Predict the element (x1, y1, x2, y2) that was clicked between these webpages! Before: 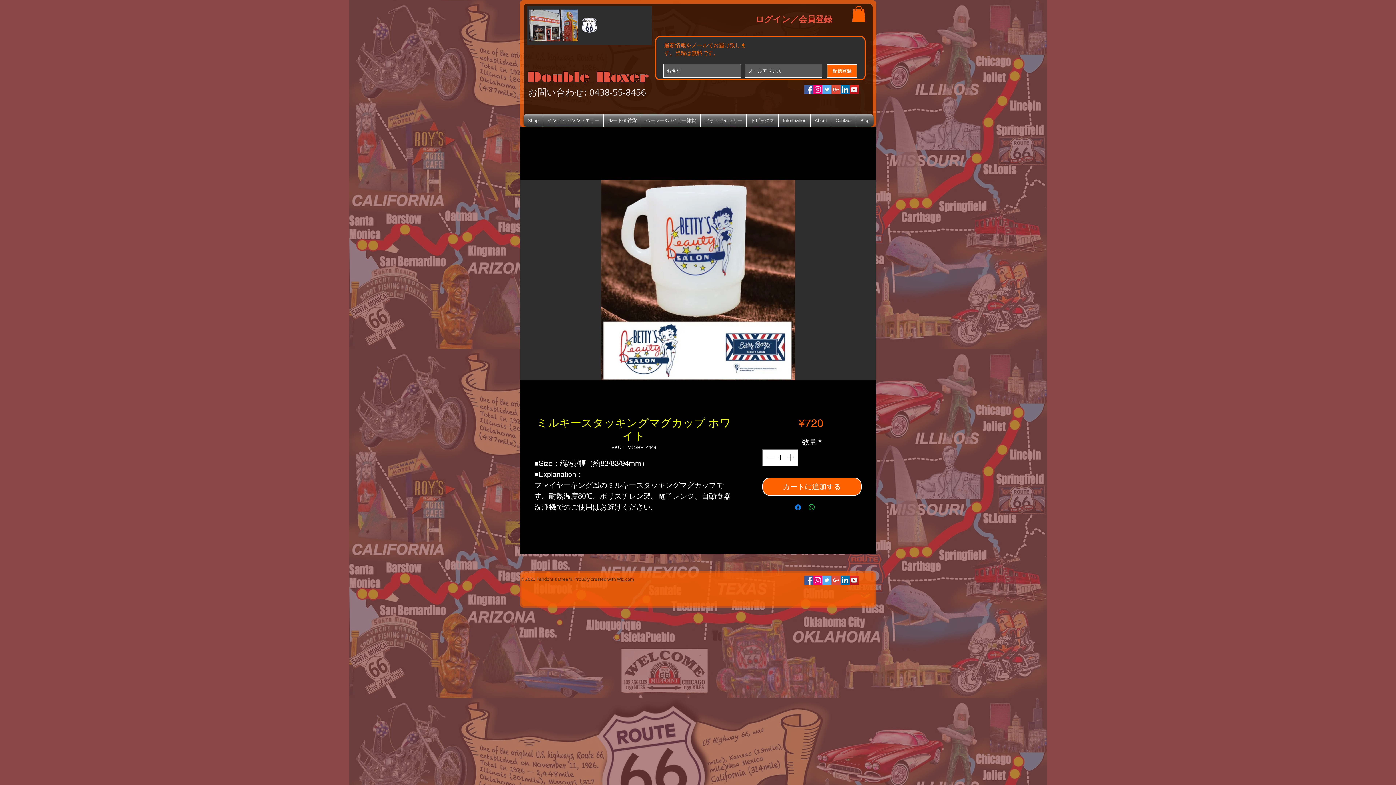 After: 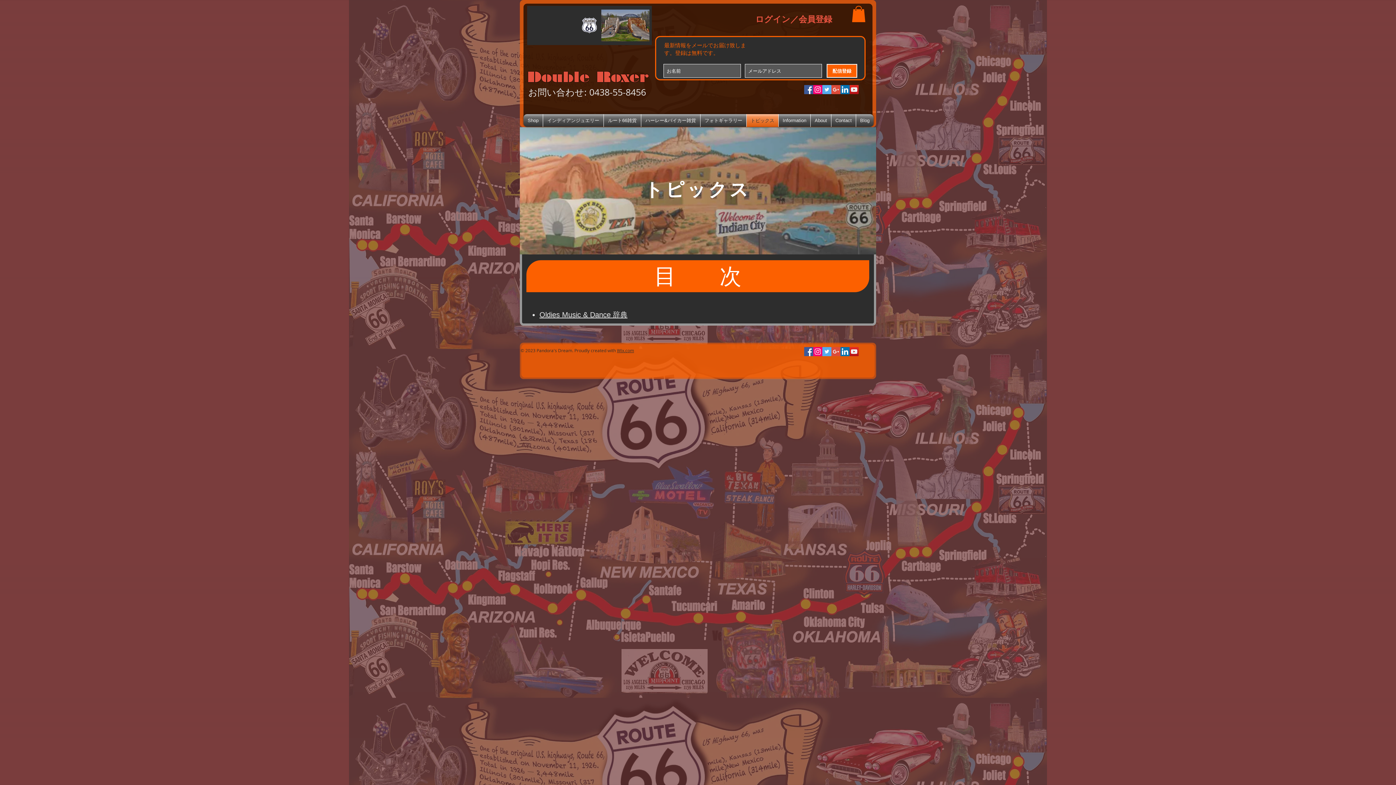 Action: bbox: (746, 114, 778, 127) label: トピックス